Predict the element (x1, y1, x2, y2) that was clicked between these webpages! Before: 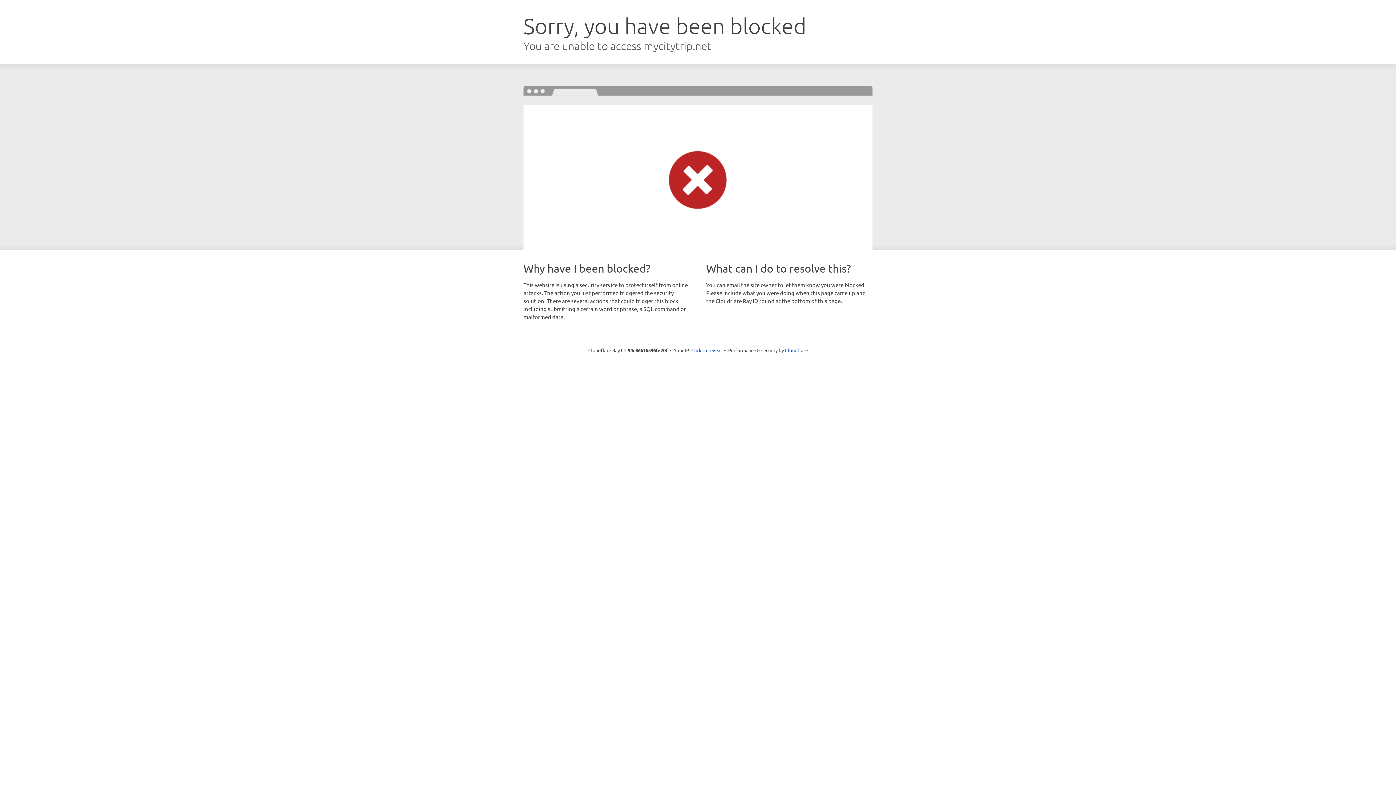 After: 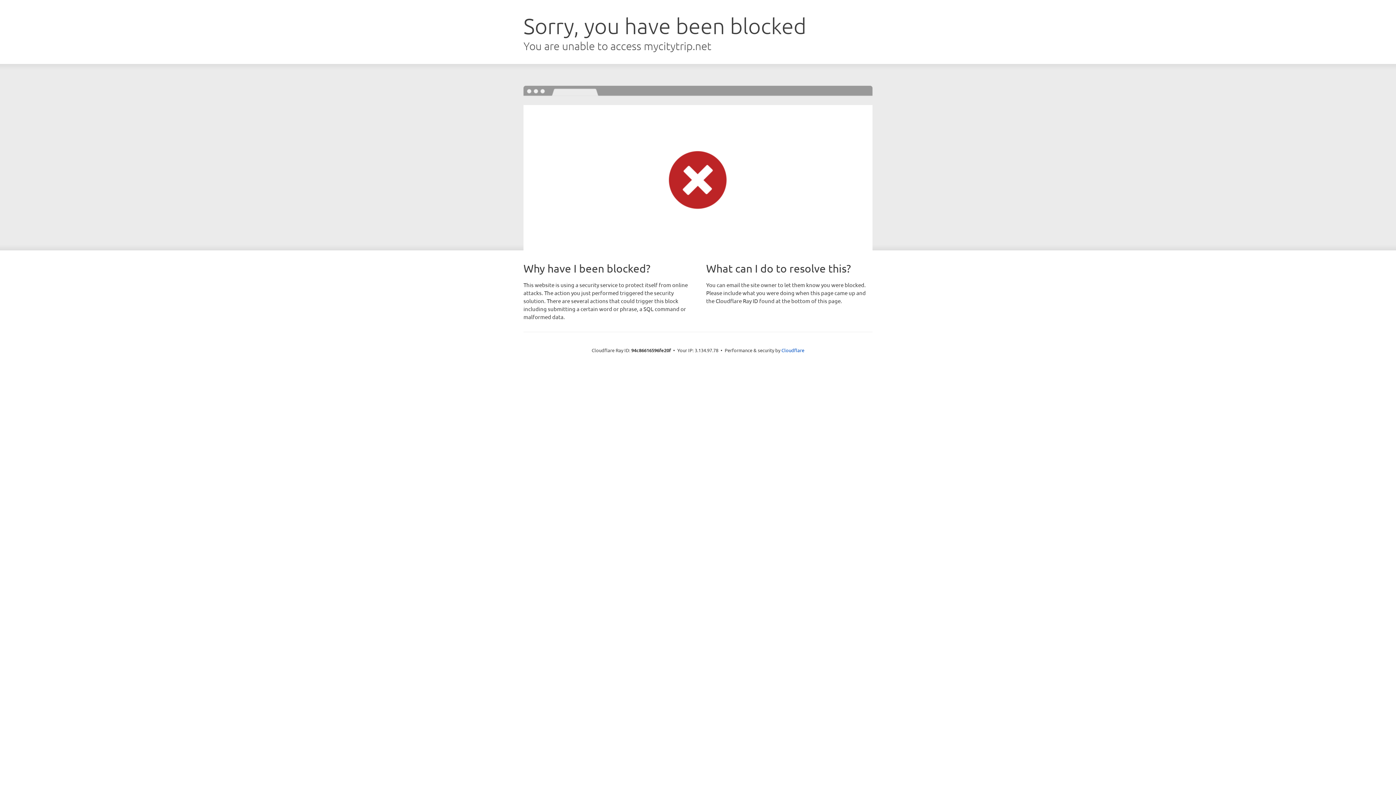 Action: label: Click to reveal bbox: (691, 346, 722, 353)